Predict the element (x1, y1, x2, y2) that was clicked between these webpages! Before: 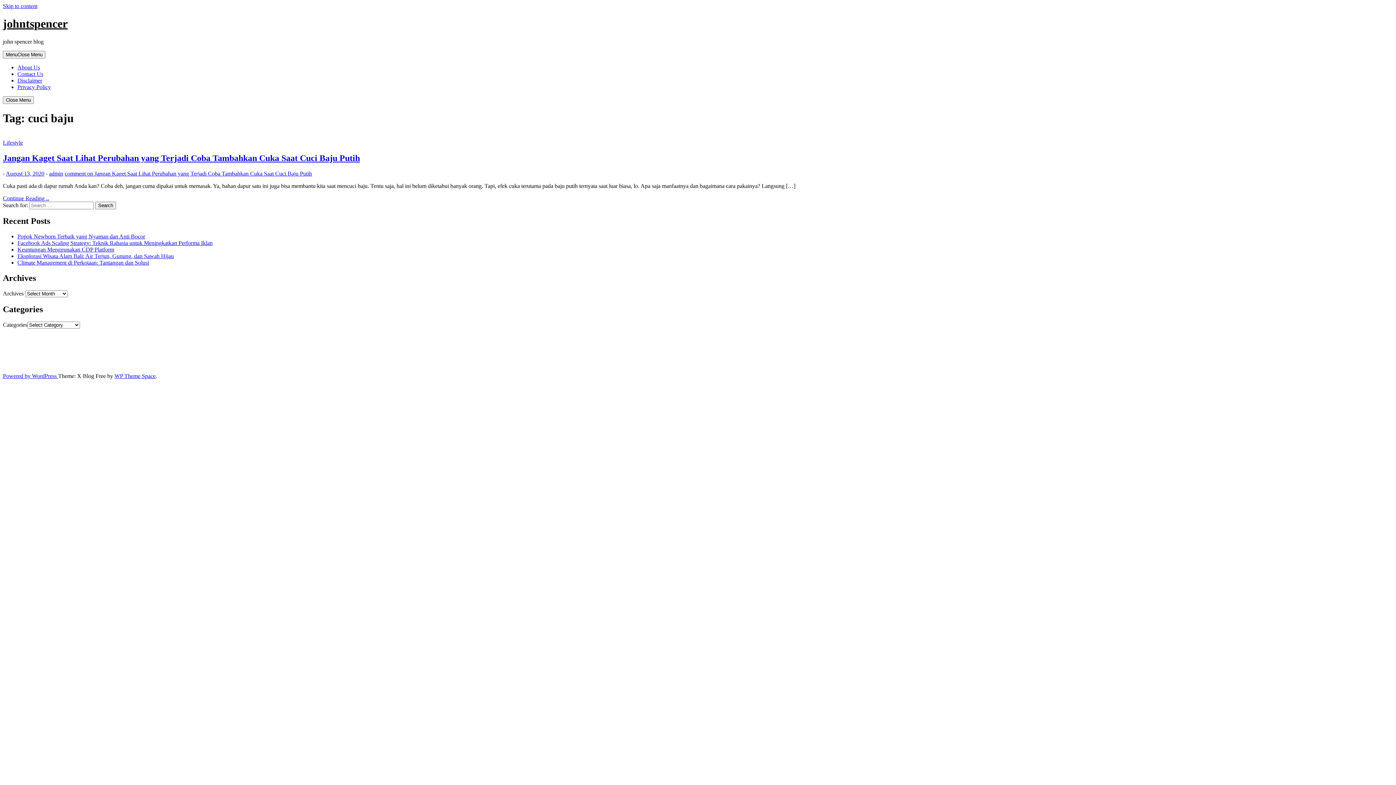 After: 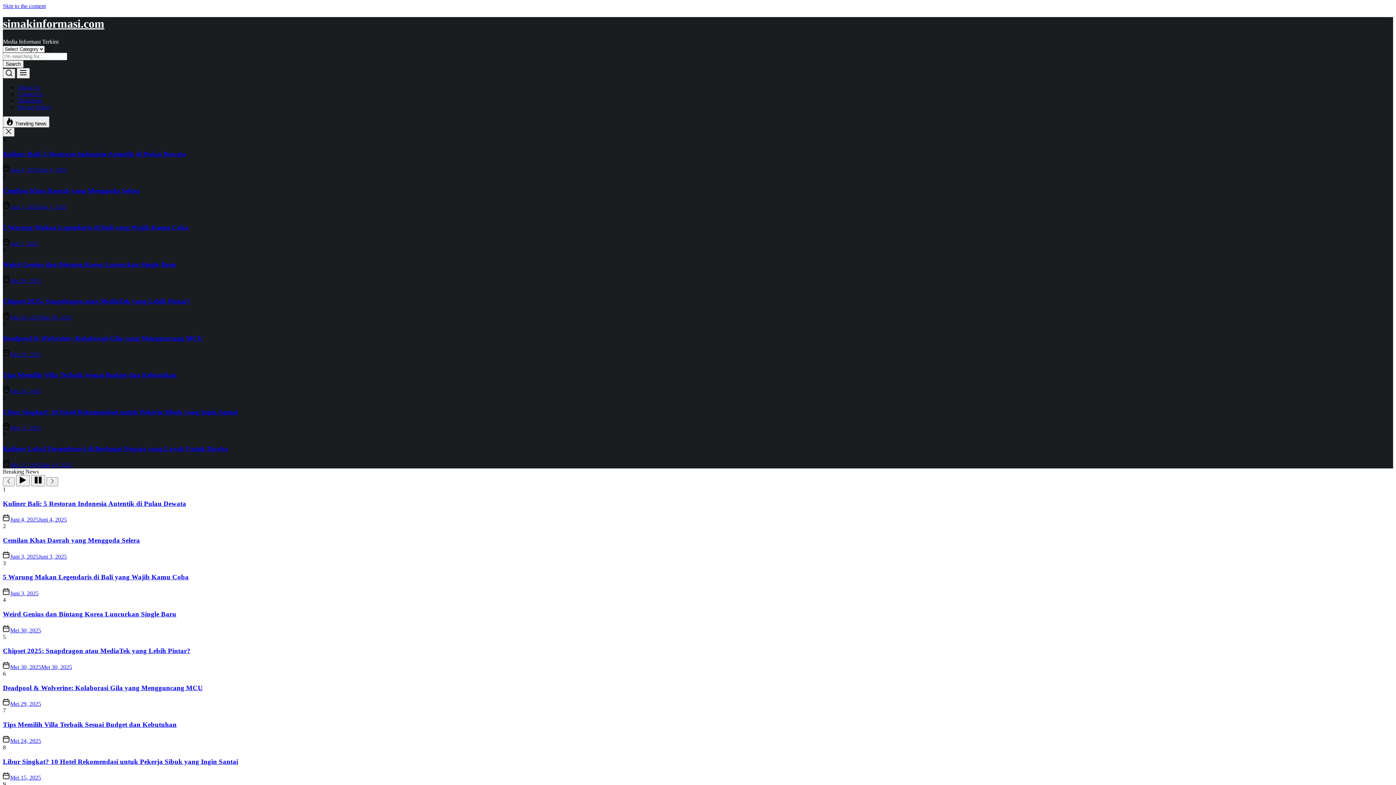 Action: bbox: (83, 347, 96, 353) label: simak